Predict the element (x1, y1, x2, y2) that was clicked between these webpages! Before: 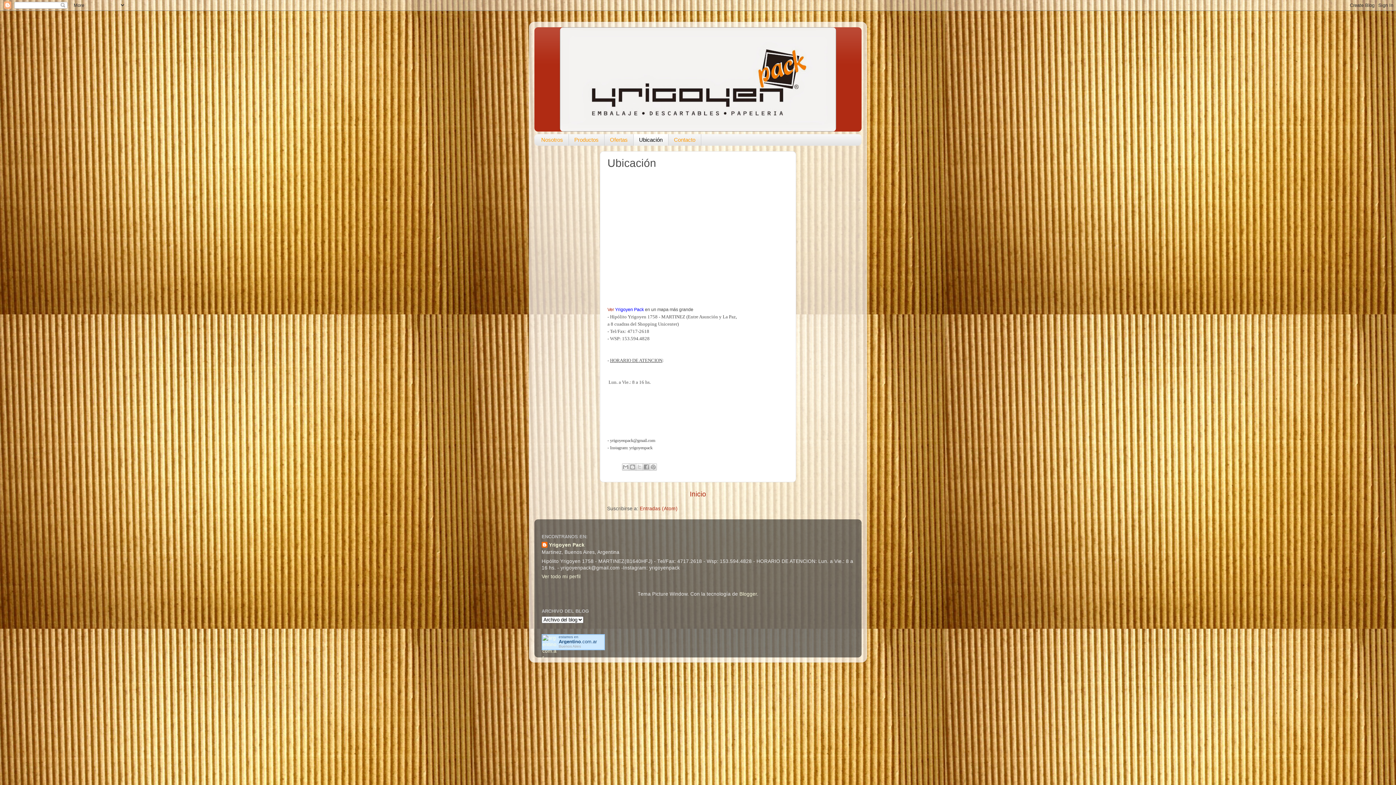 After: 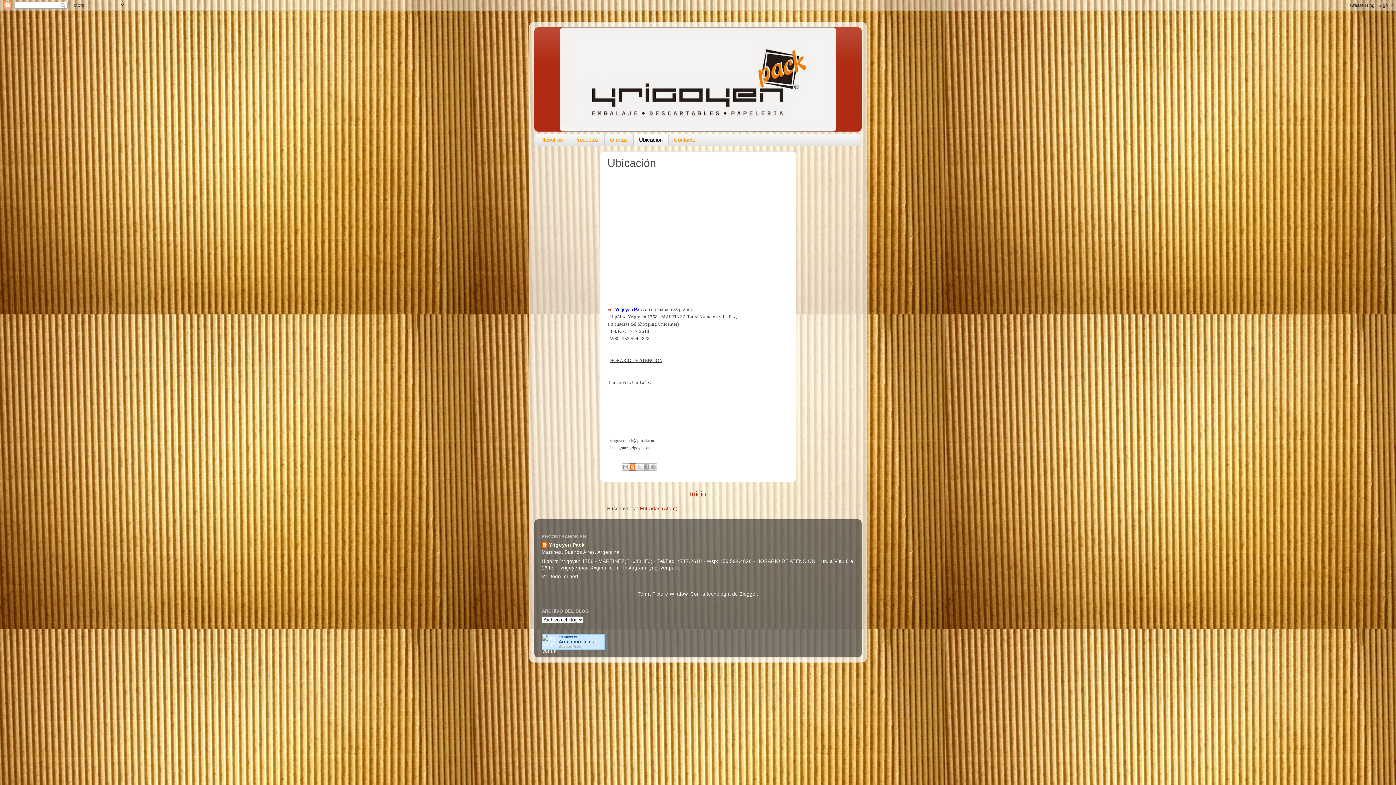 Action: label: Escribe un blog bbox: (628, 463, 636, 470)